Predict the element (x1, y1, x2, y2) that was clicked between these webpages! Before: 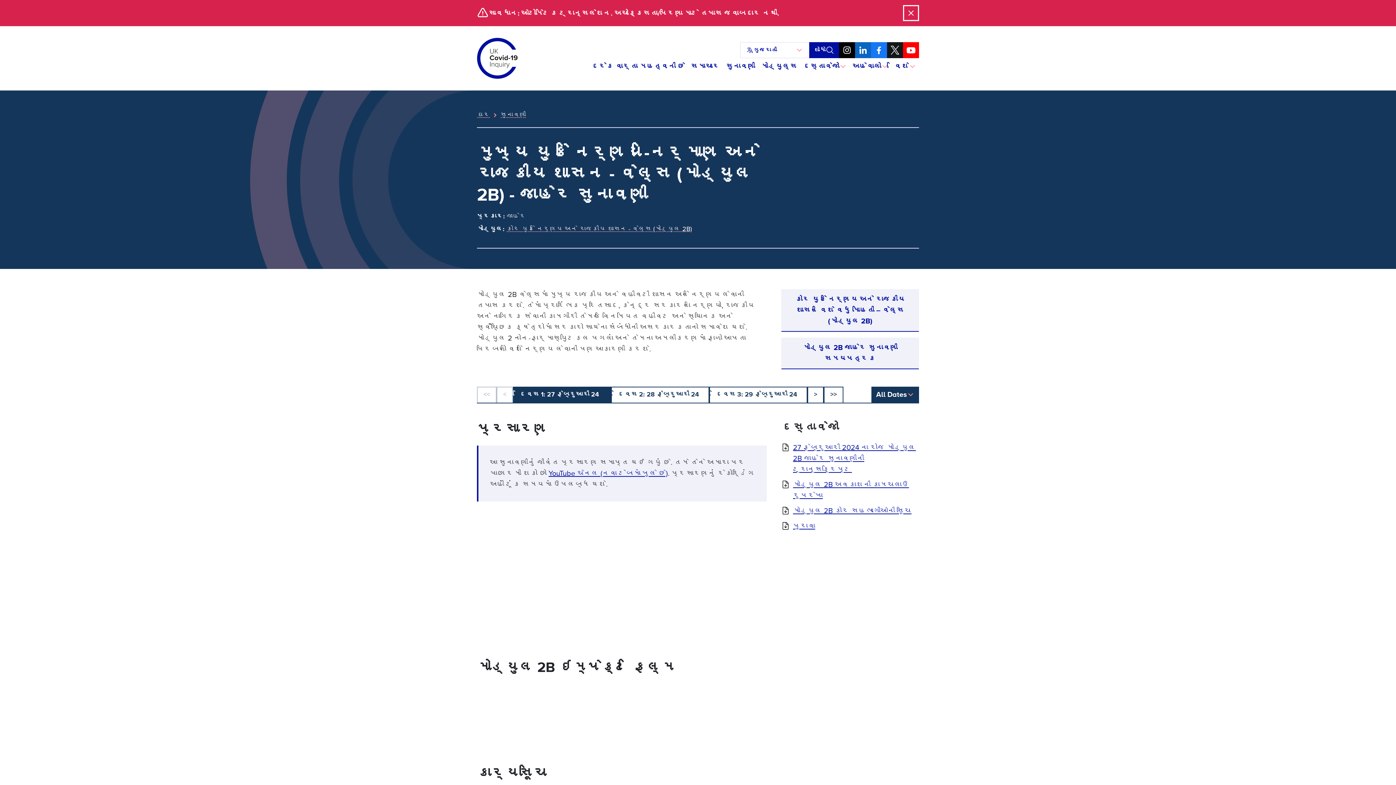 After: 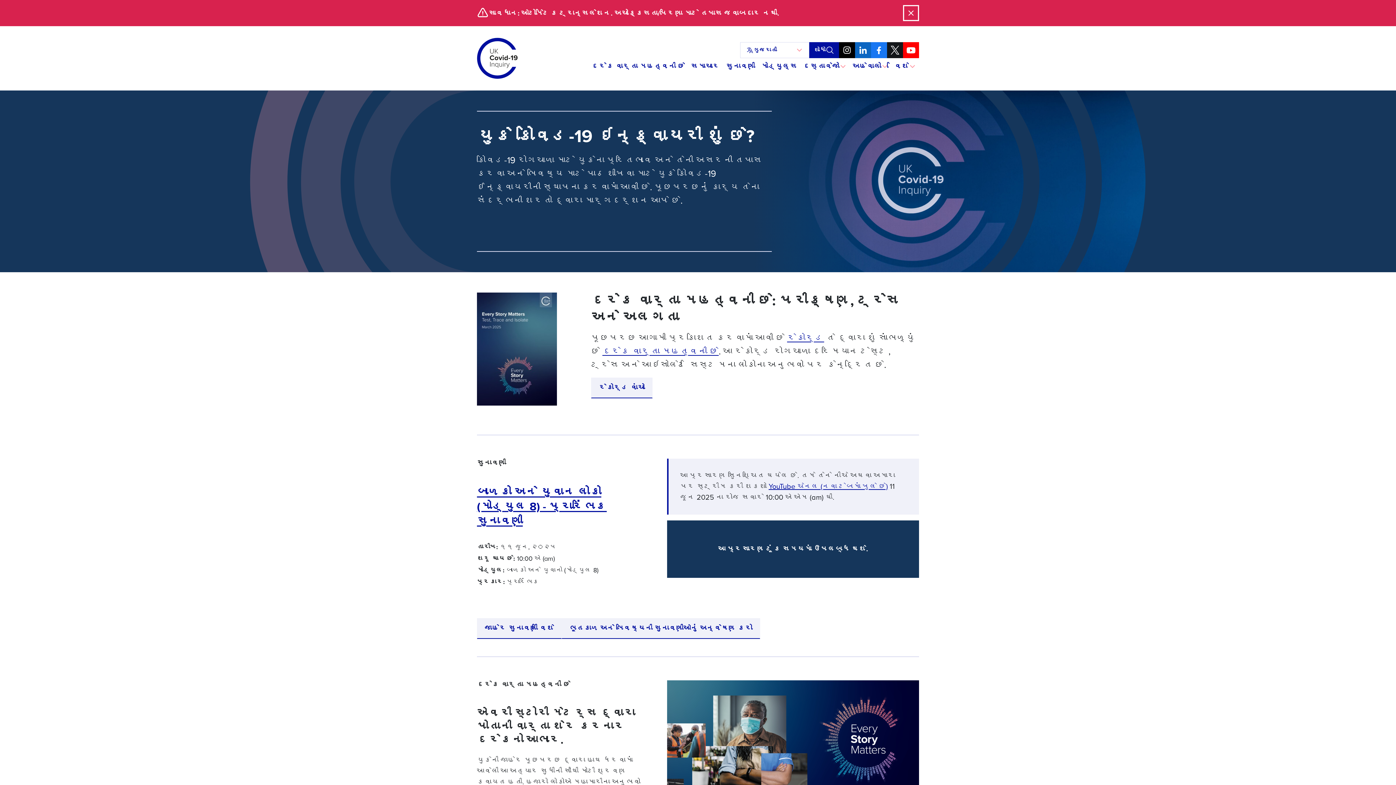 Action: label: ઘર bbox: (477, 110, 490, 119)